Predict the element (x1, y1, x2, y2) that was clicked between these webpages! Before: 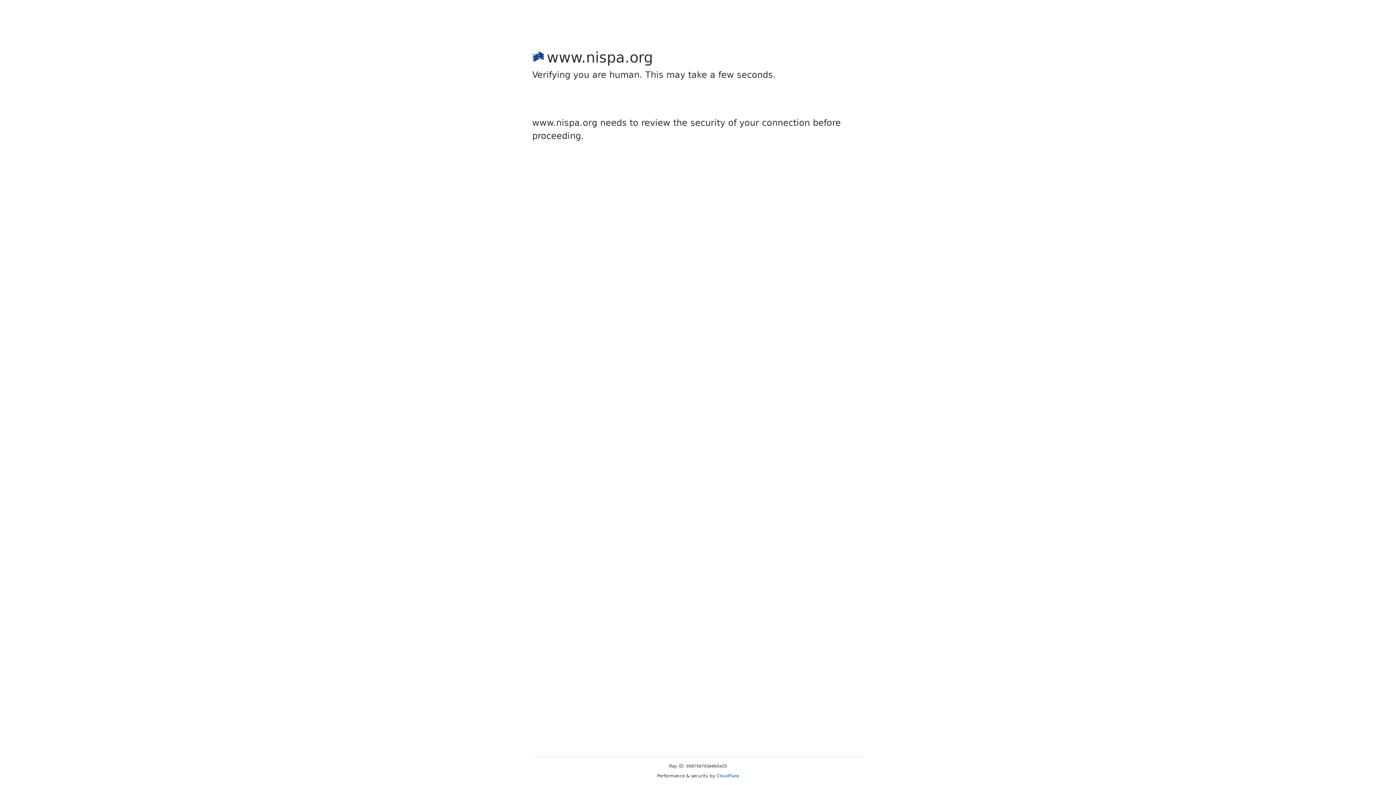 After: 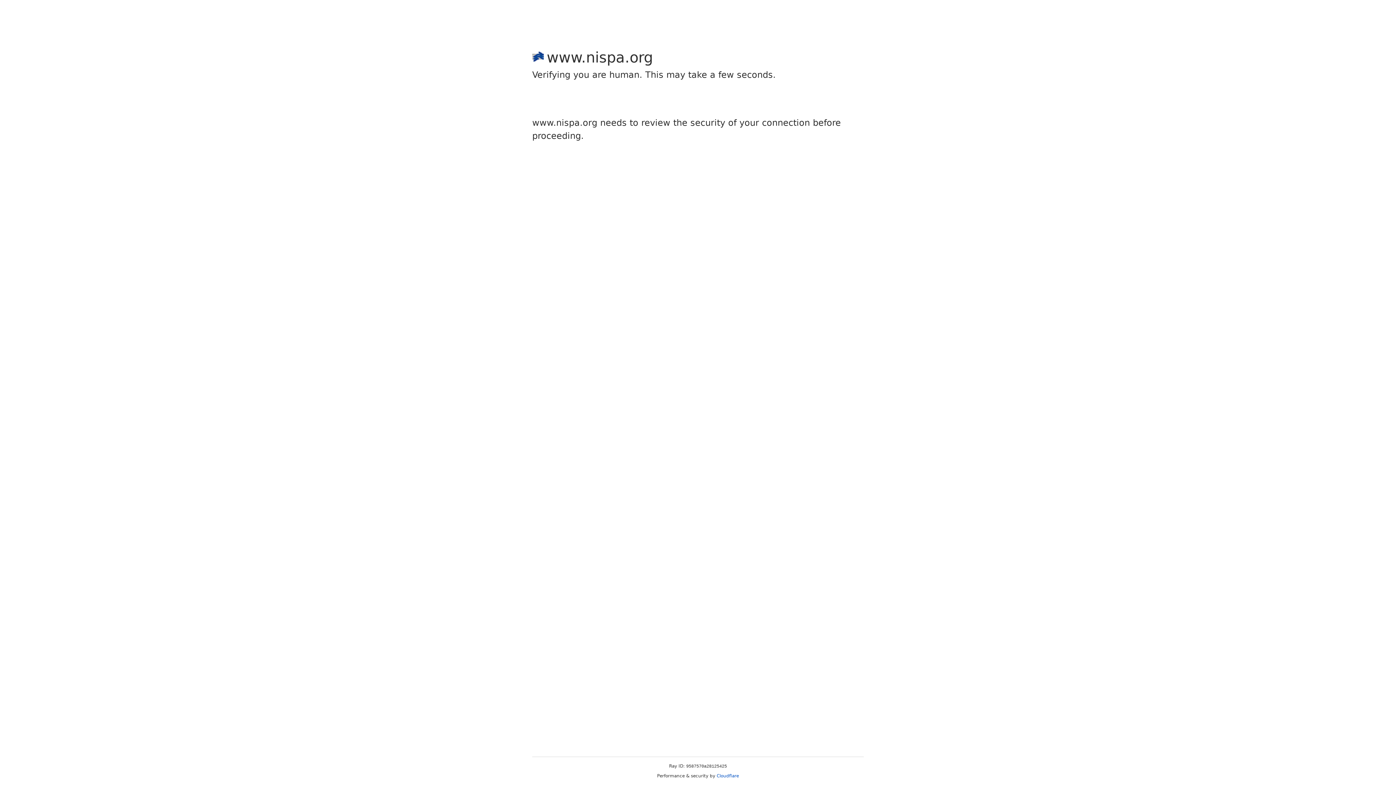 Action: label: Cloudflare bbox: (716, 773, 739, 778)